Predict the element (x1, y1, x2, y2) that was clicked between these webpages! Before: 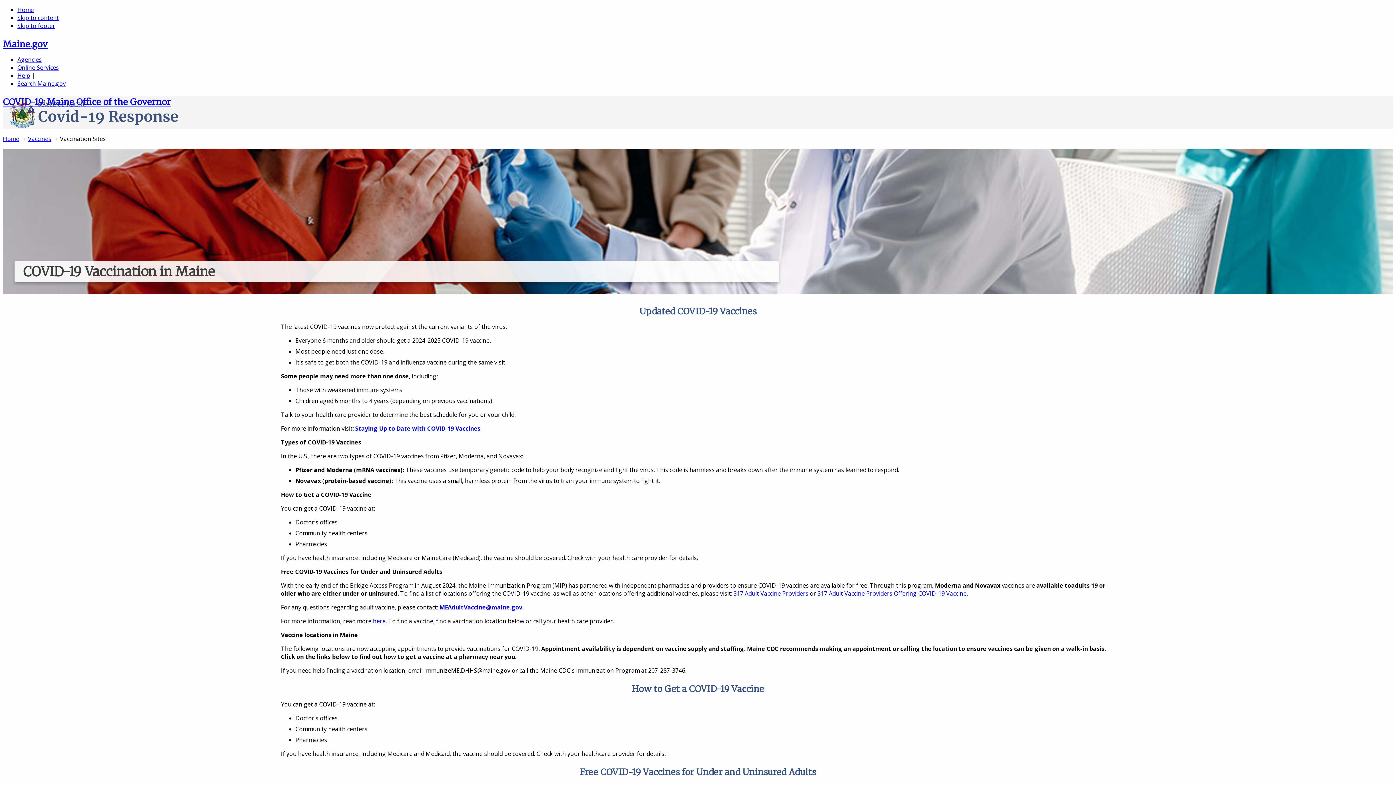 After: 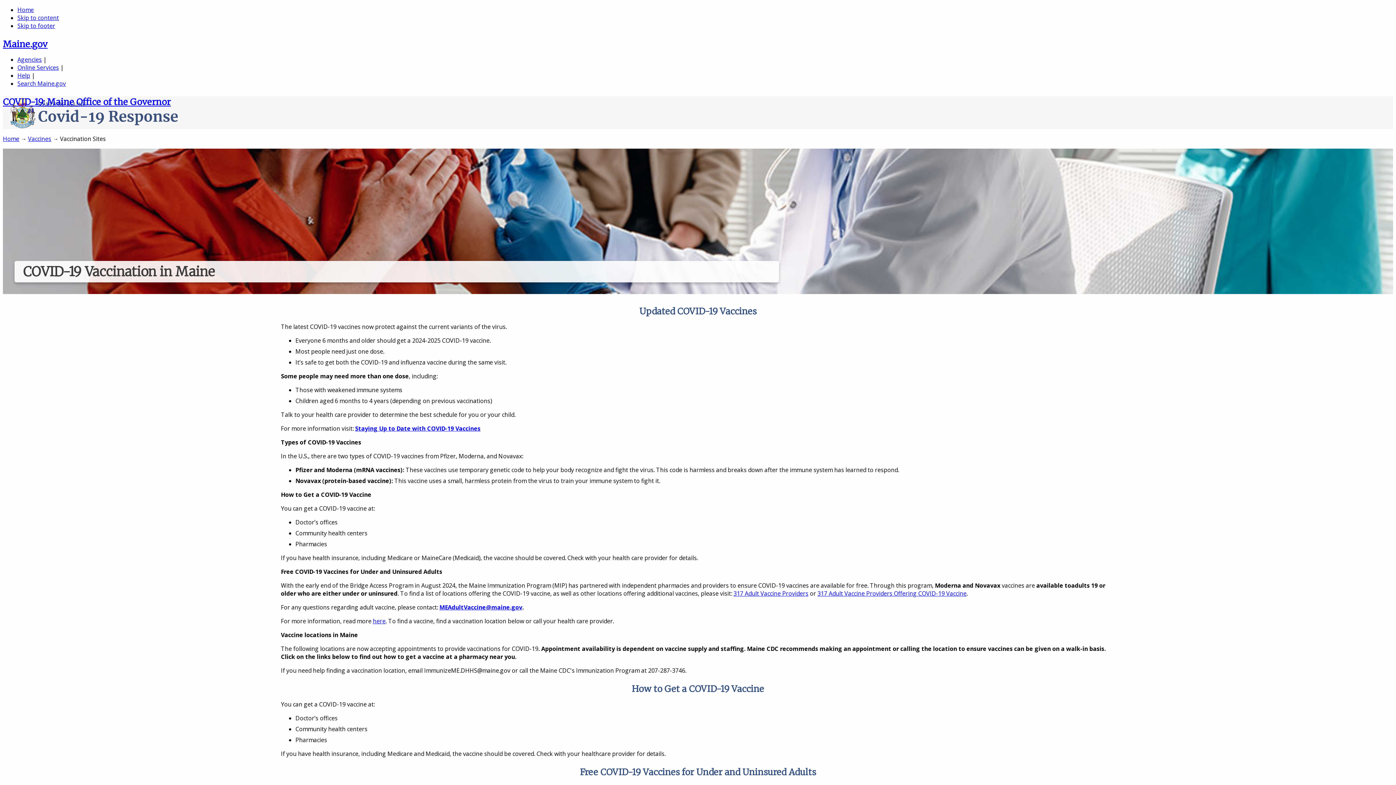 Action: label: MEAdultVaccine@maine.gov bbox: (439, 603, 522, 611)